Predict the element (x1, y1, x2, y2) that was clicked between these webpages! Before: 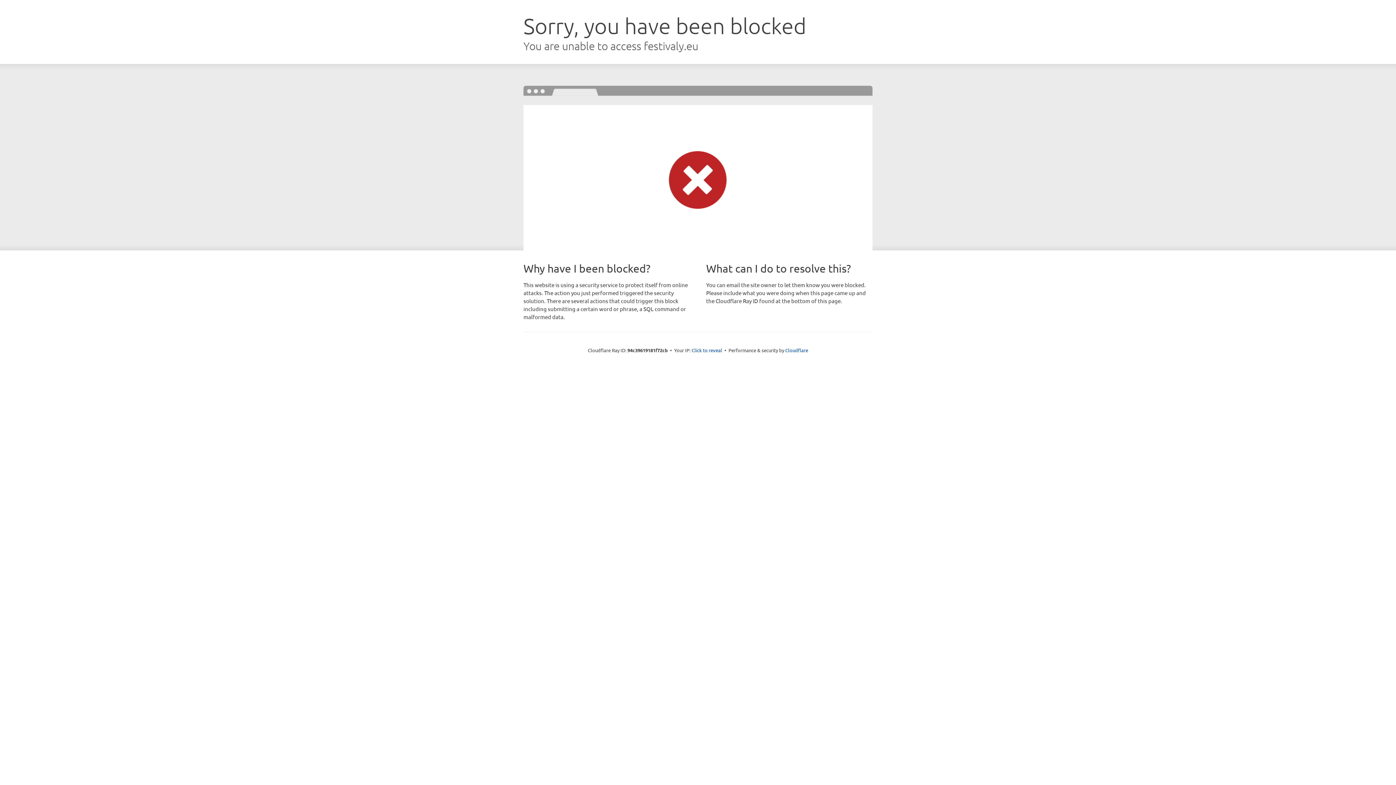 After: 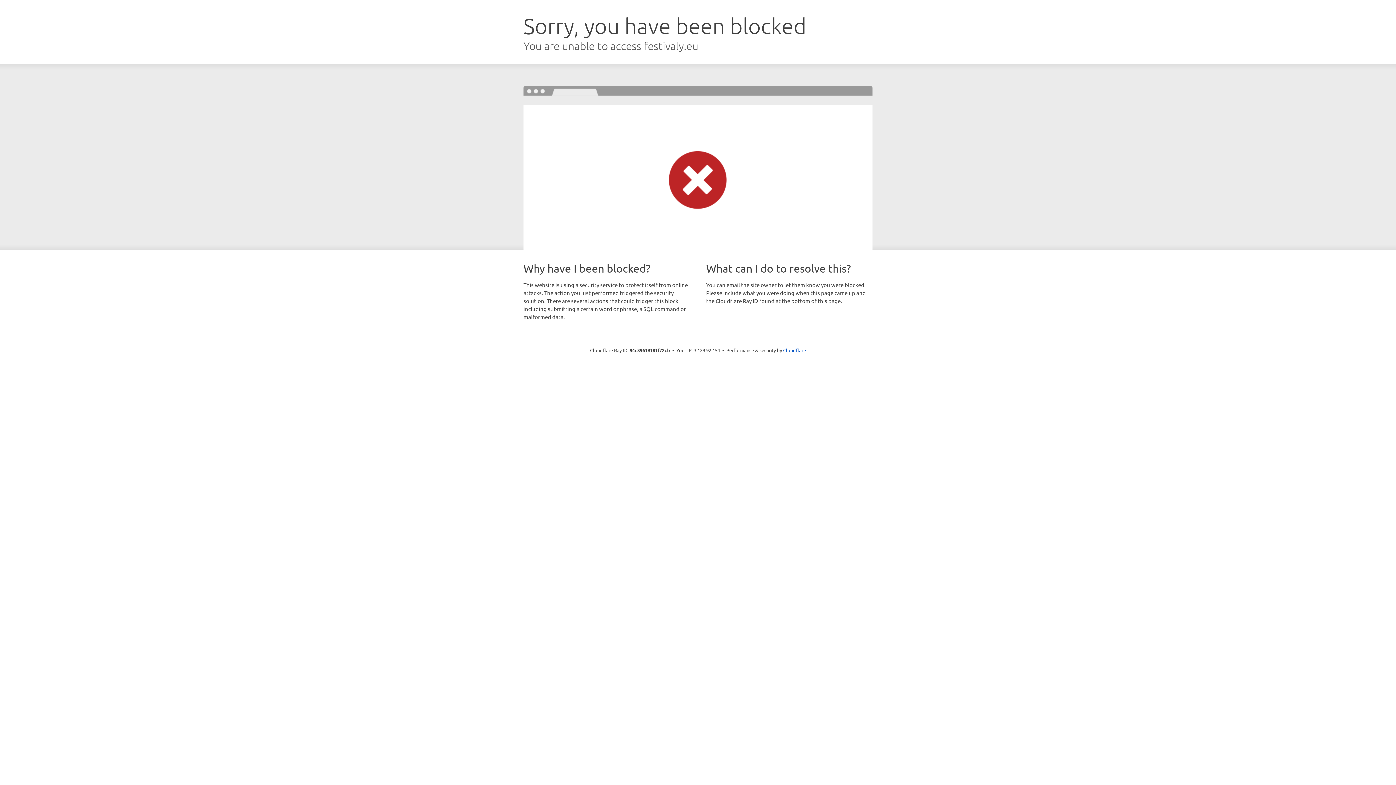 Action: bbox: (691, 346, 722, 353) label: Click to reveal